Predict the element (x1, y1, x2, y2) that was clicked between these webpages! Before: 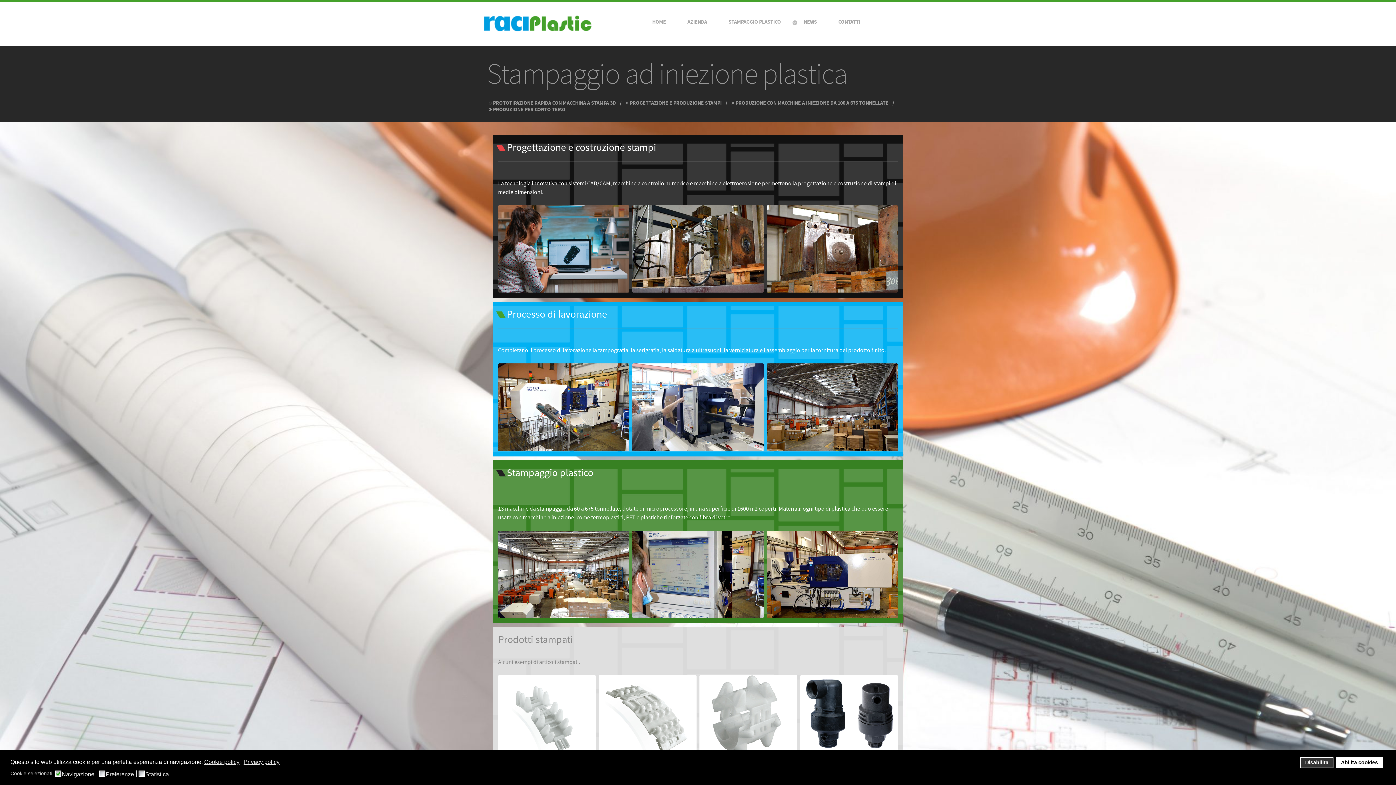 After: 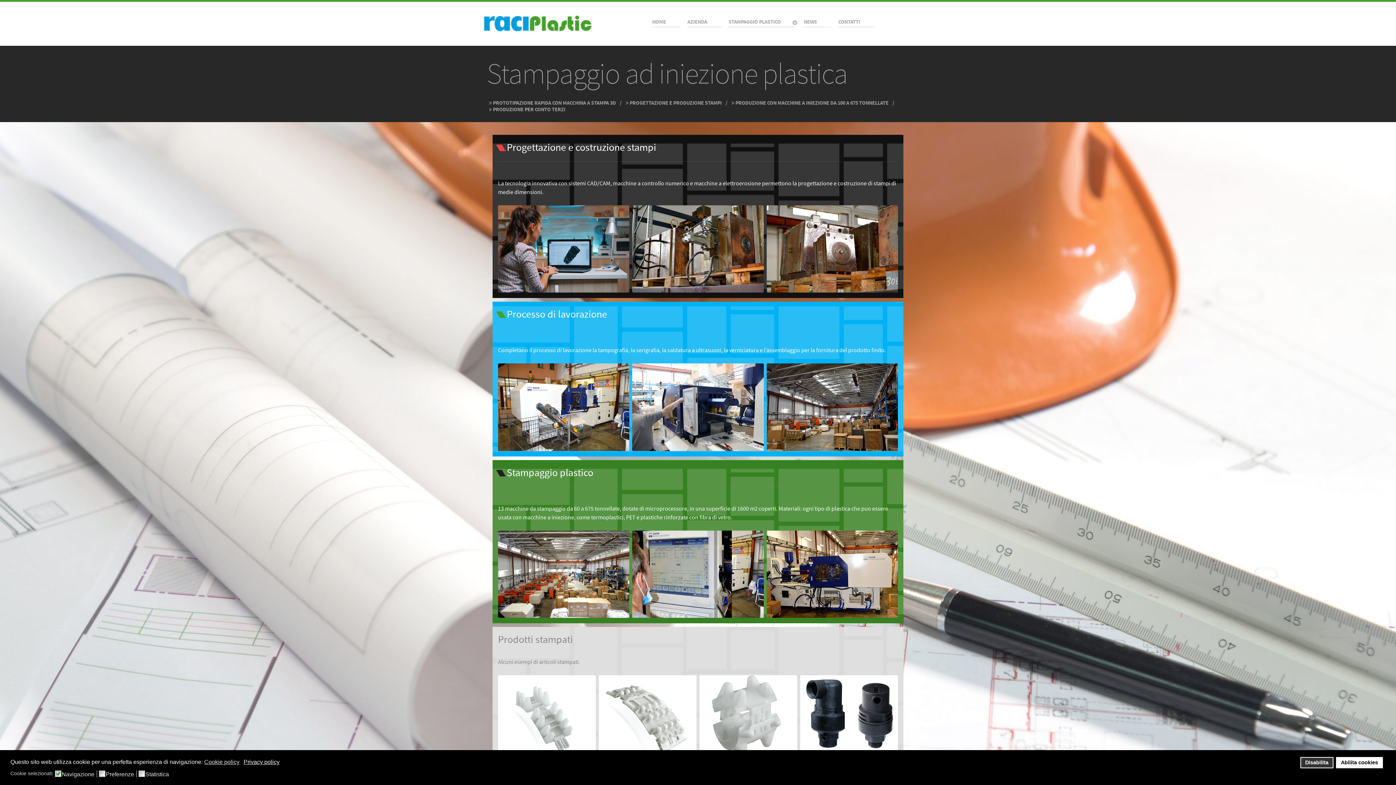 Action: bbox: (243, 758, 280, 766) label: Privacy policy